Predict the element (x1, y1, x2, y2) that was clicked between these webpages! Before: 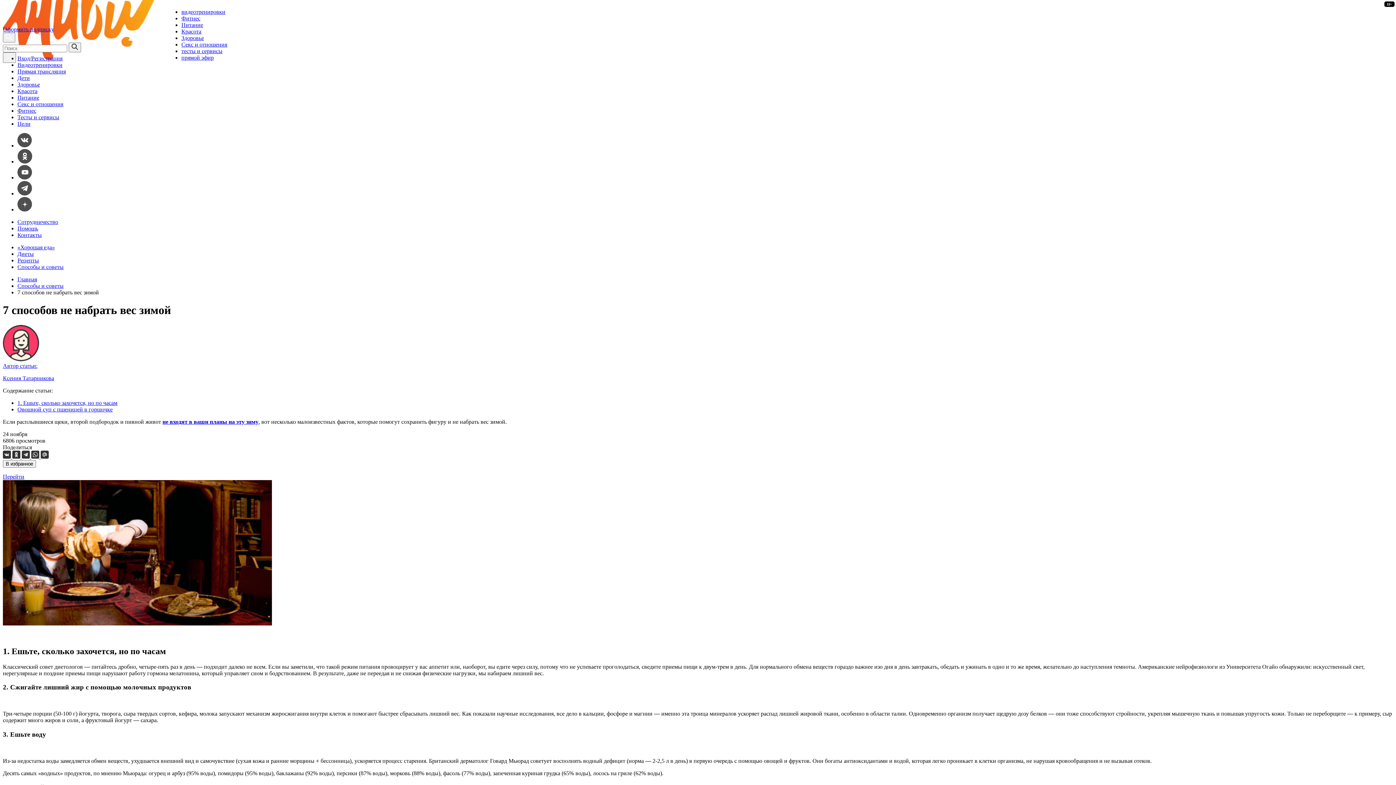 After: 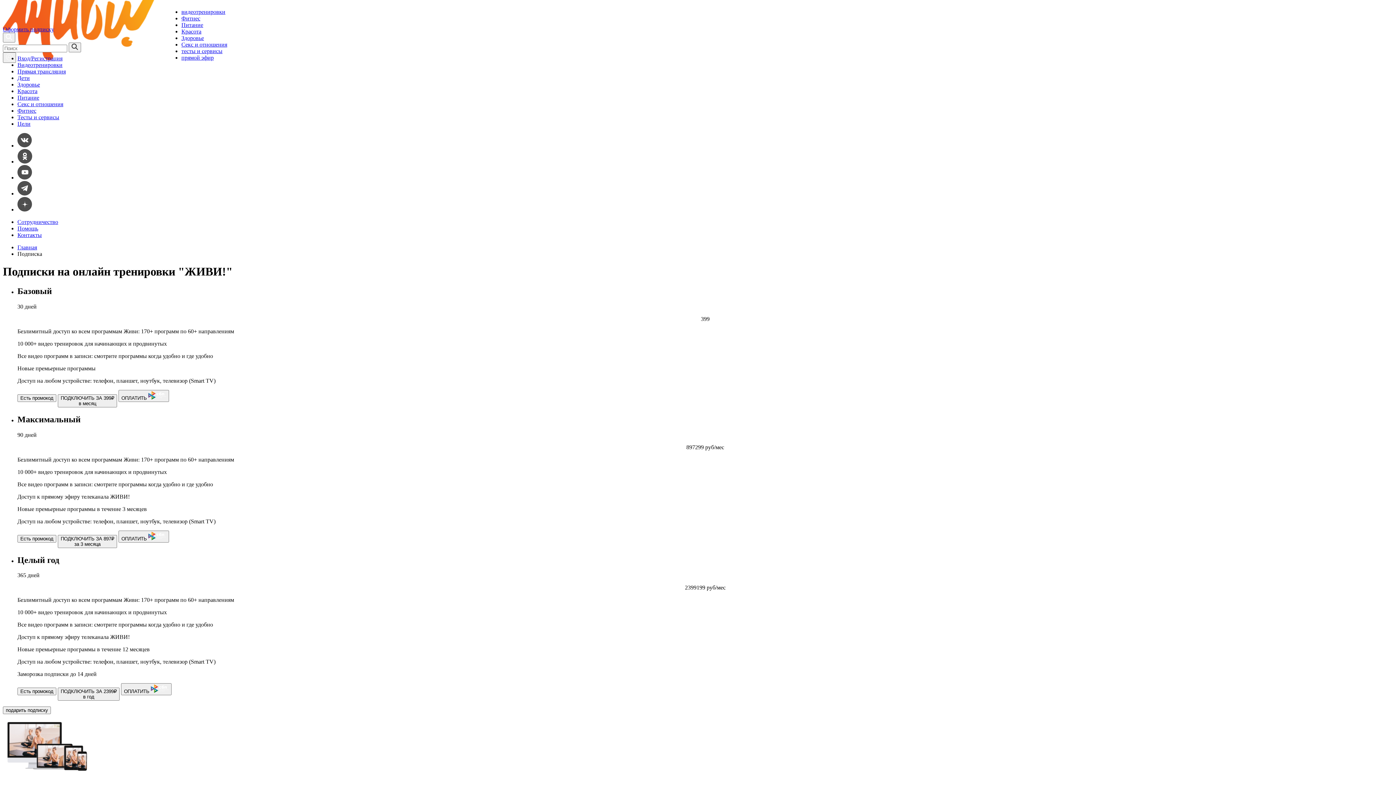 Action: label: Оформить подписку bbox: (2, 26, 54, 32)